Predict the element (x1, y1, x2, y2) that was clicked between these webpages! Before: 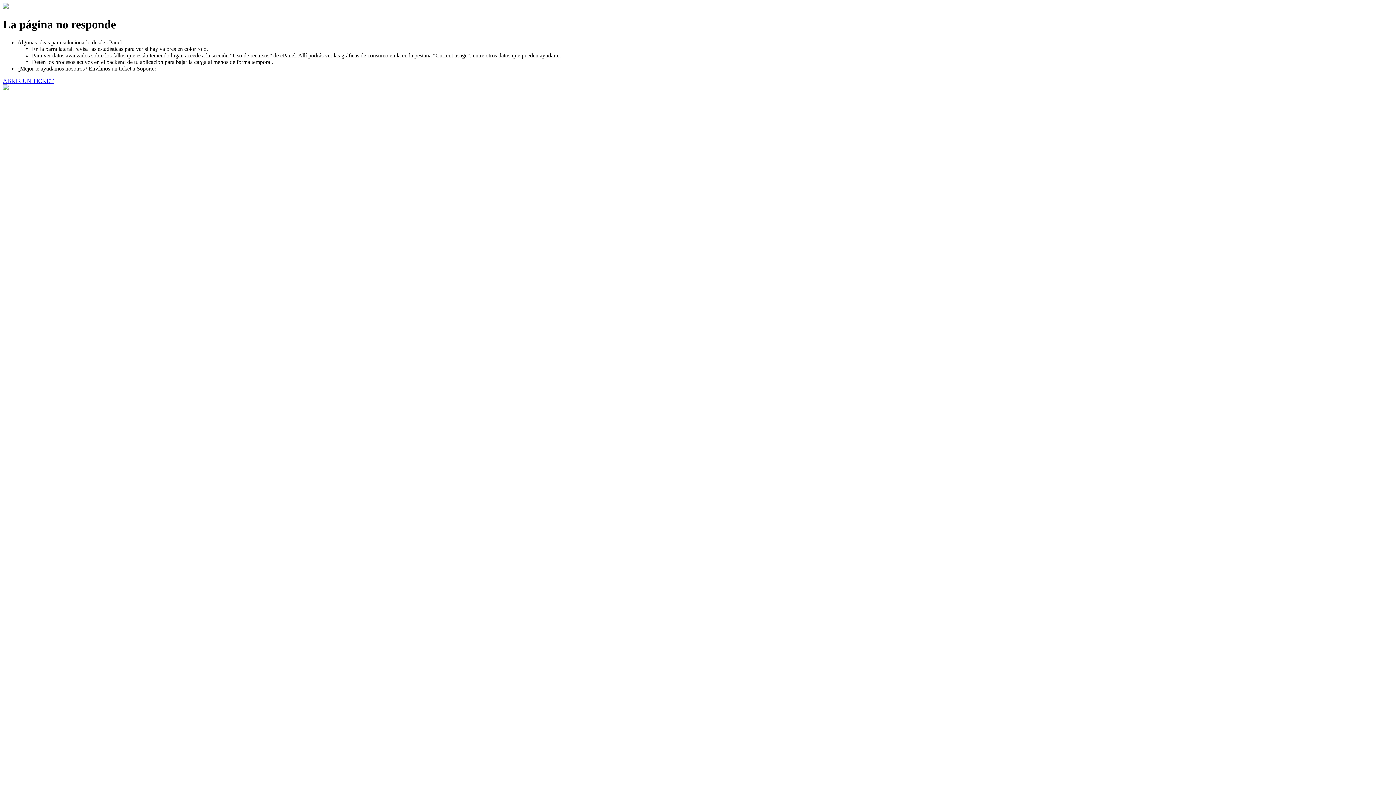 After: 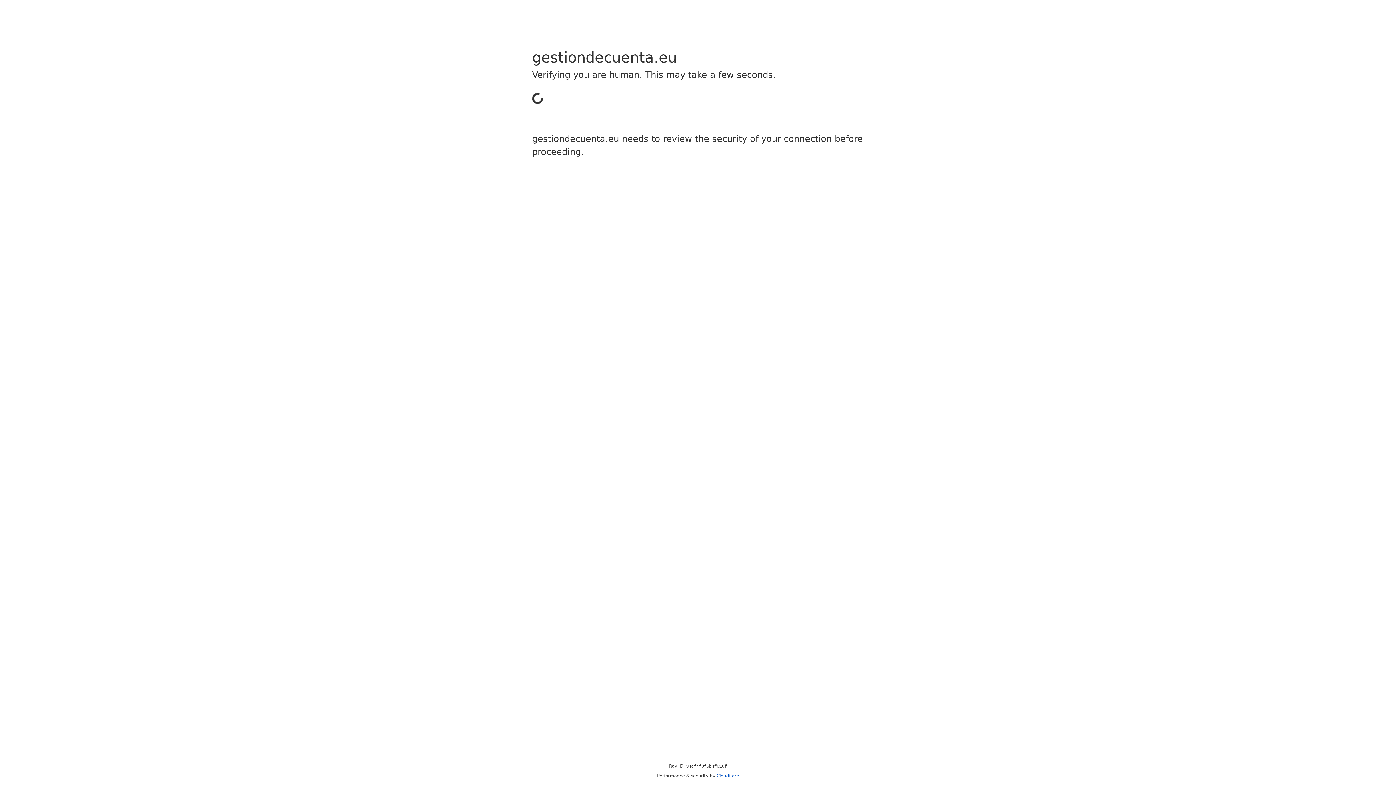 Action: bbox: (2, 77, 53, 83) label: ABRIR UN TICKET